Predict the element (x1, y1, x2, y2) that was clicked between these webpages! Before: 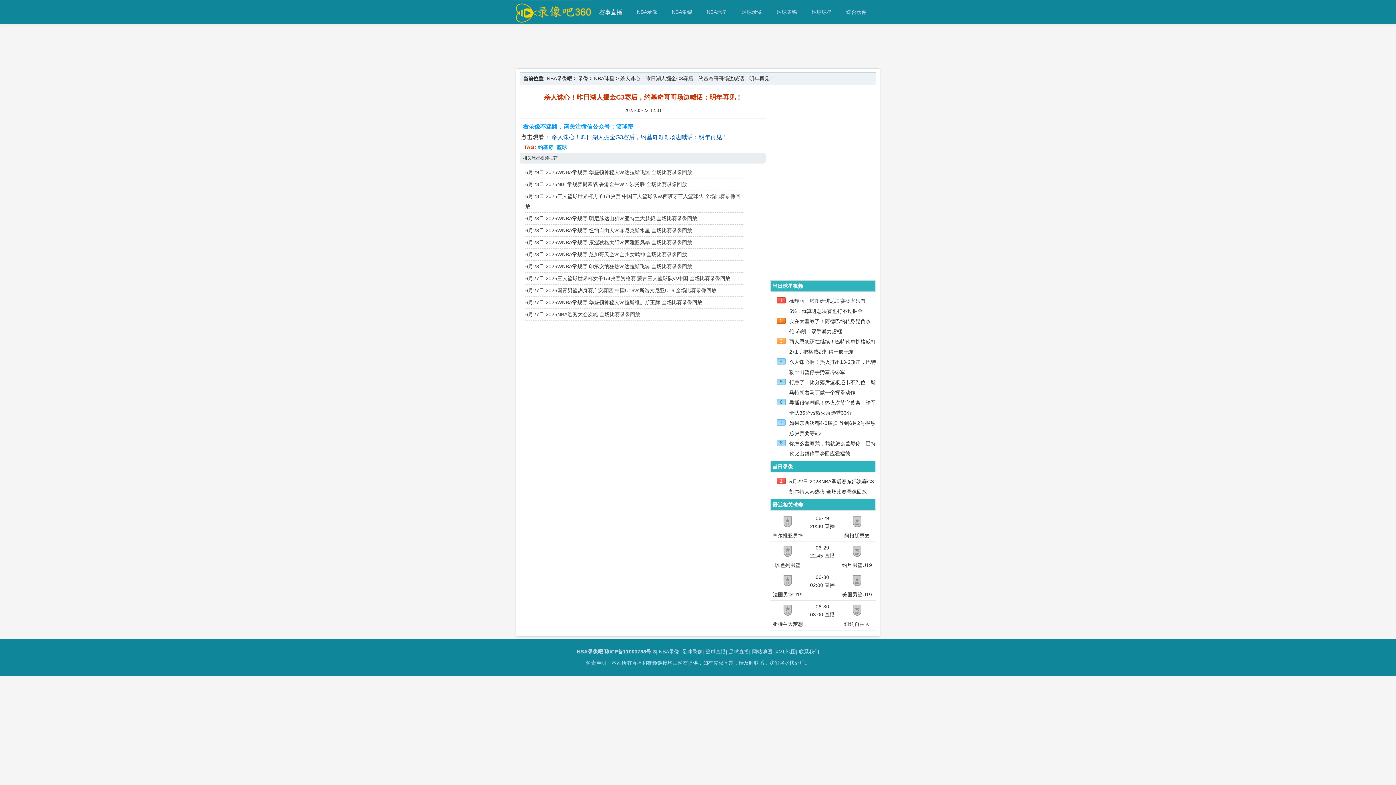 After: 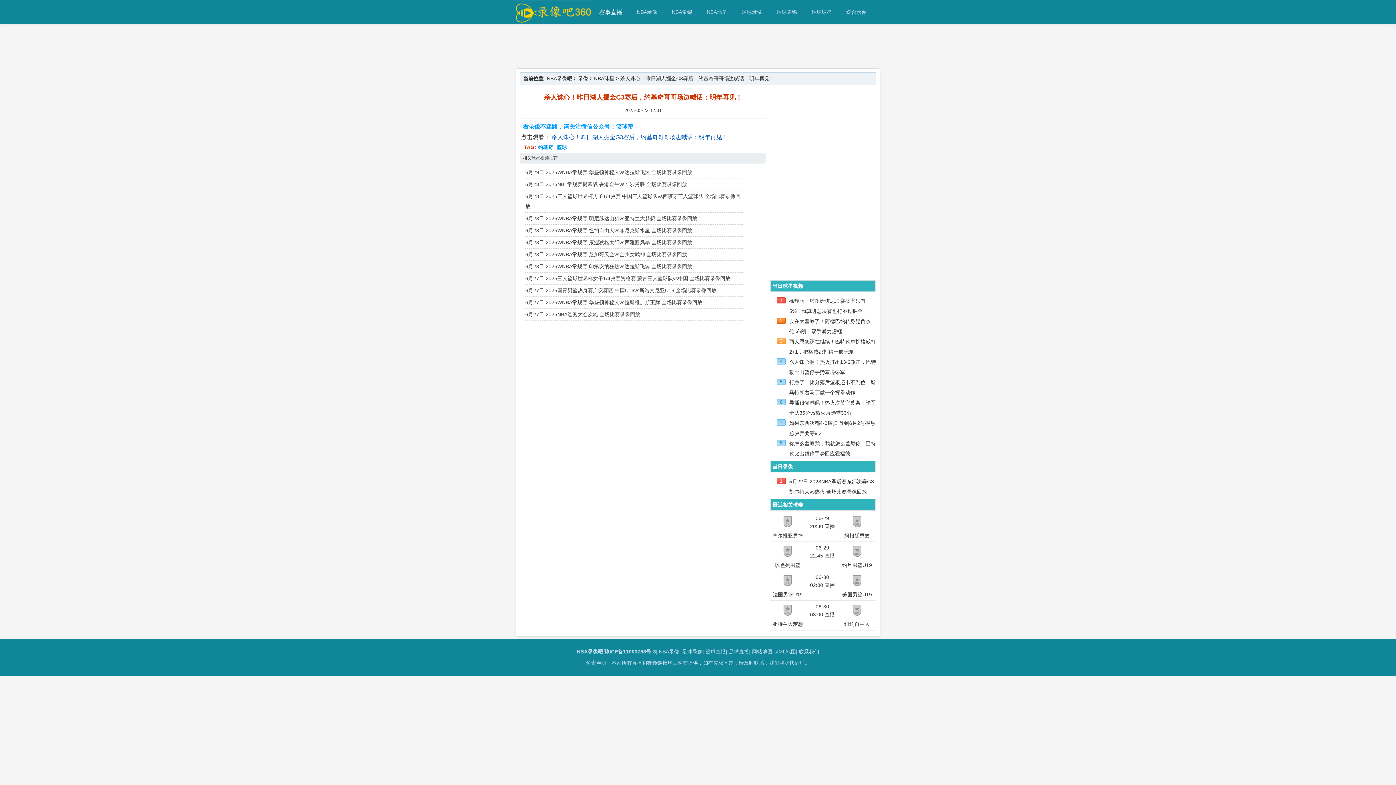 Action: label: NBA录像 bbox: (659, 646, 679, 652)